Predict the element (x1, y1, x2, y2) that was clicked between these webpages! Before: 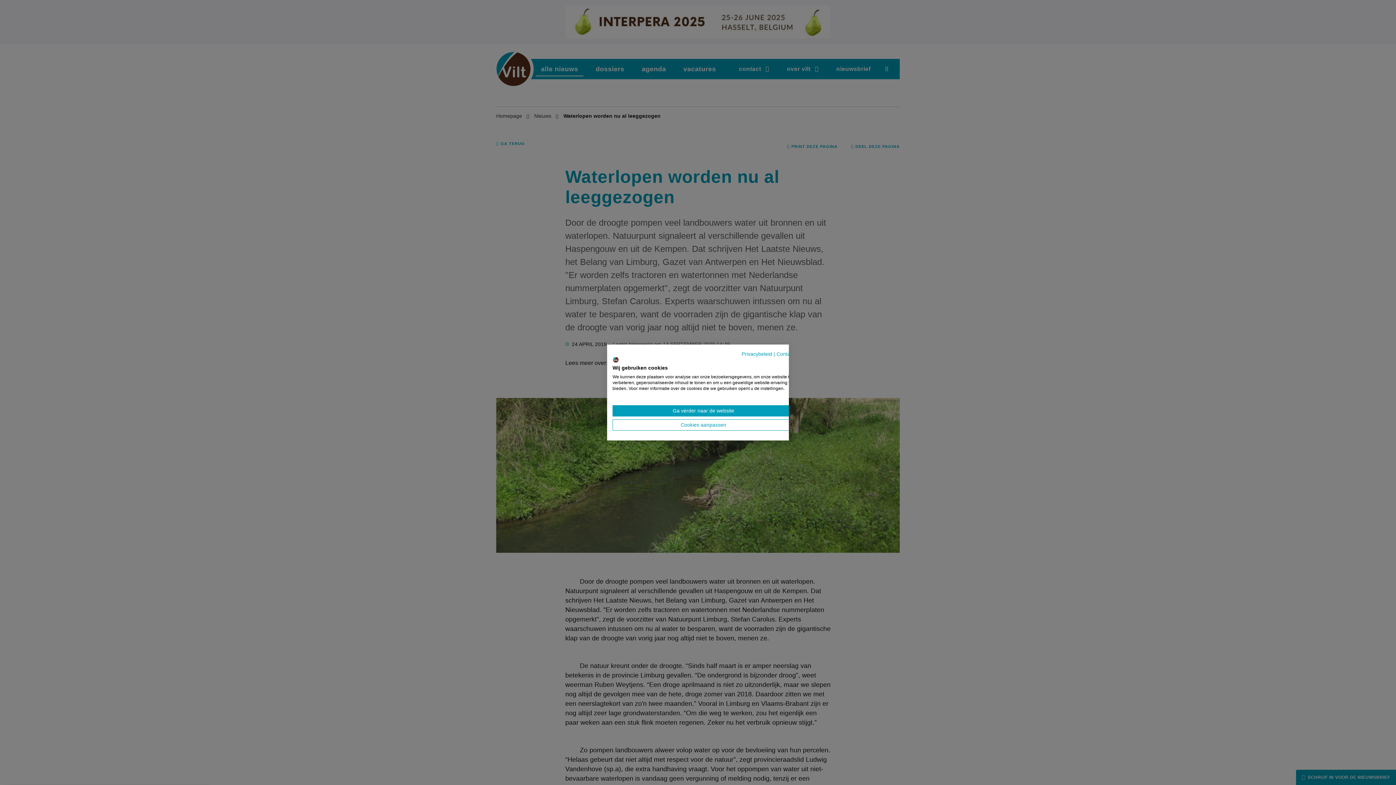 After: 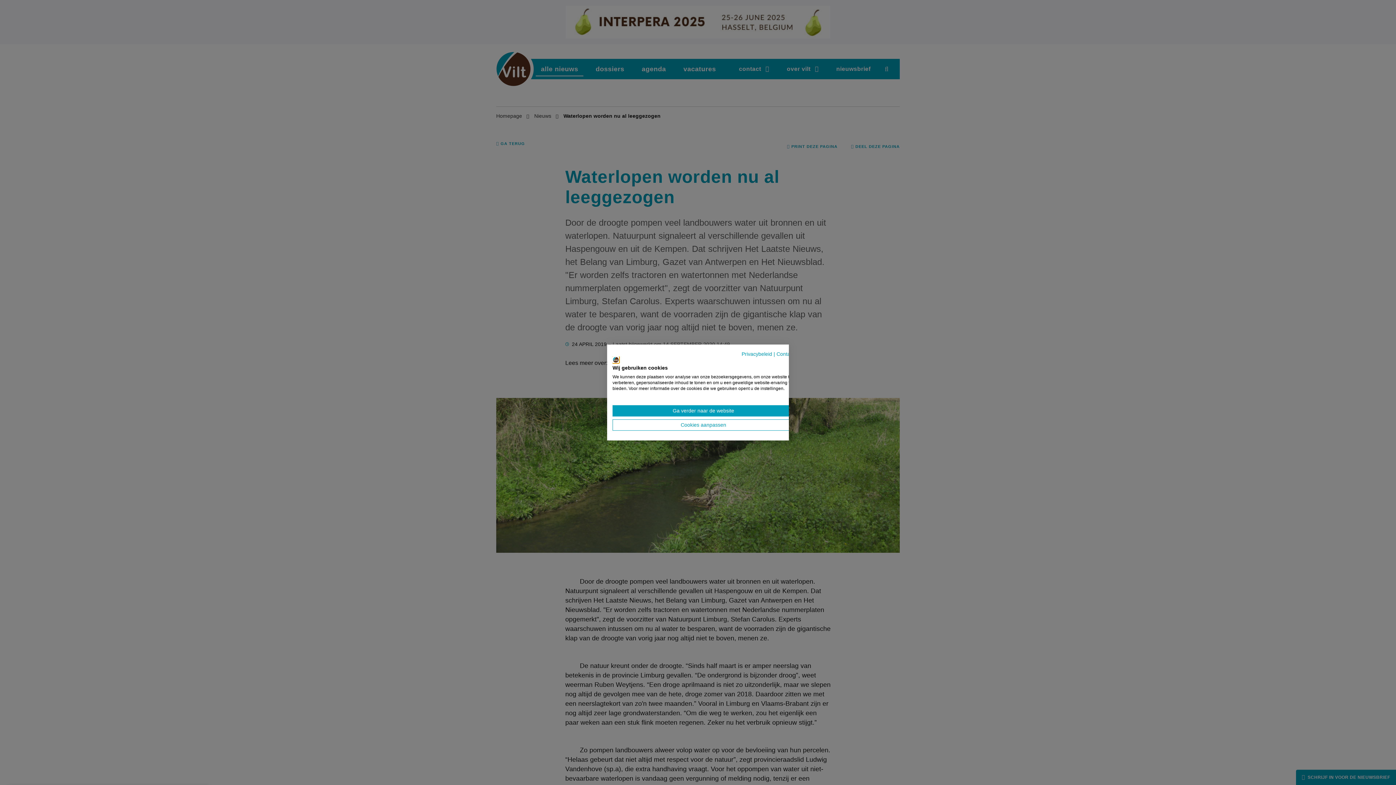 Action: label: VILT logo. Externe link. Opent in een nieuw tabblad of venster. bbox: (612, 356, 619, 363)